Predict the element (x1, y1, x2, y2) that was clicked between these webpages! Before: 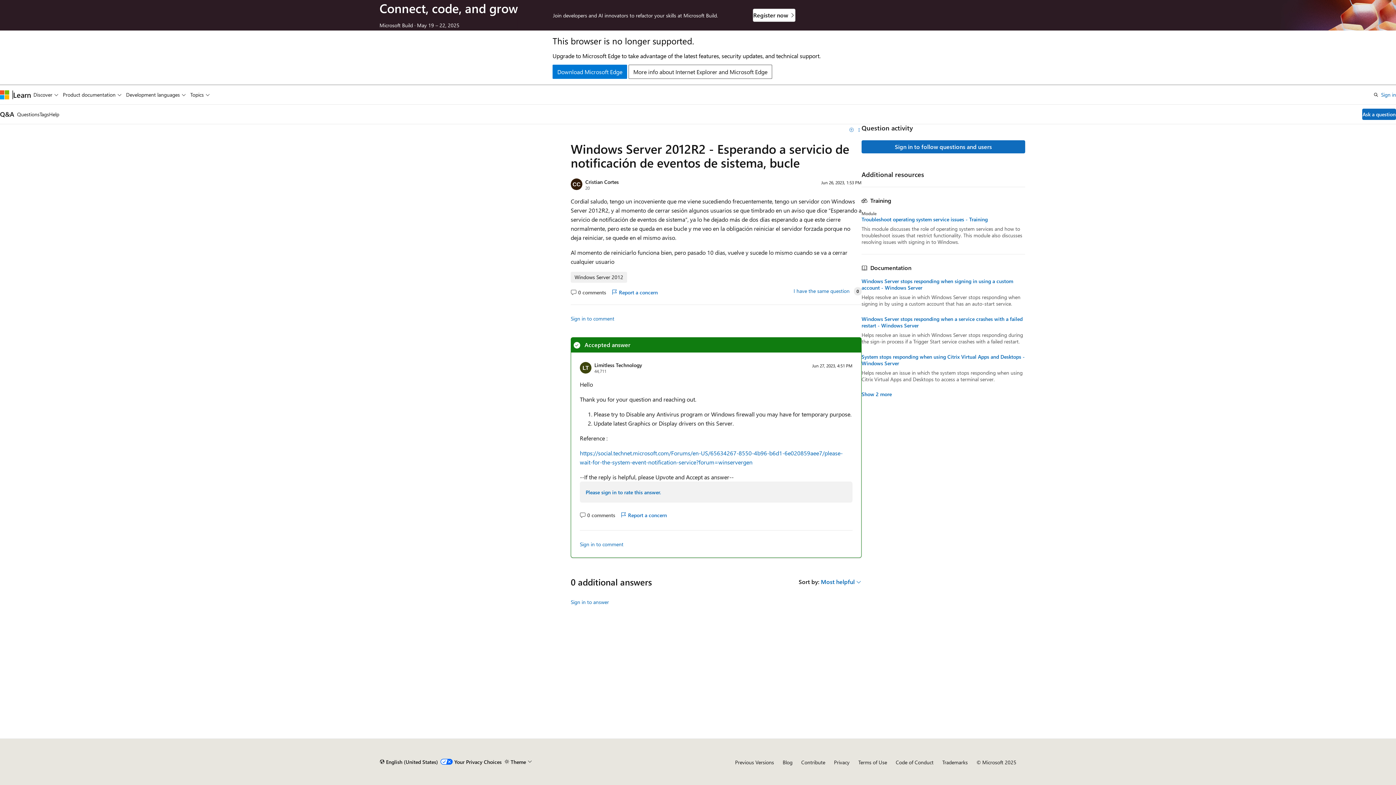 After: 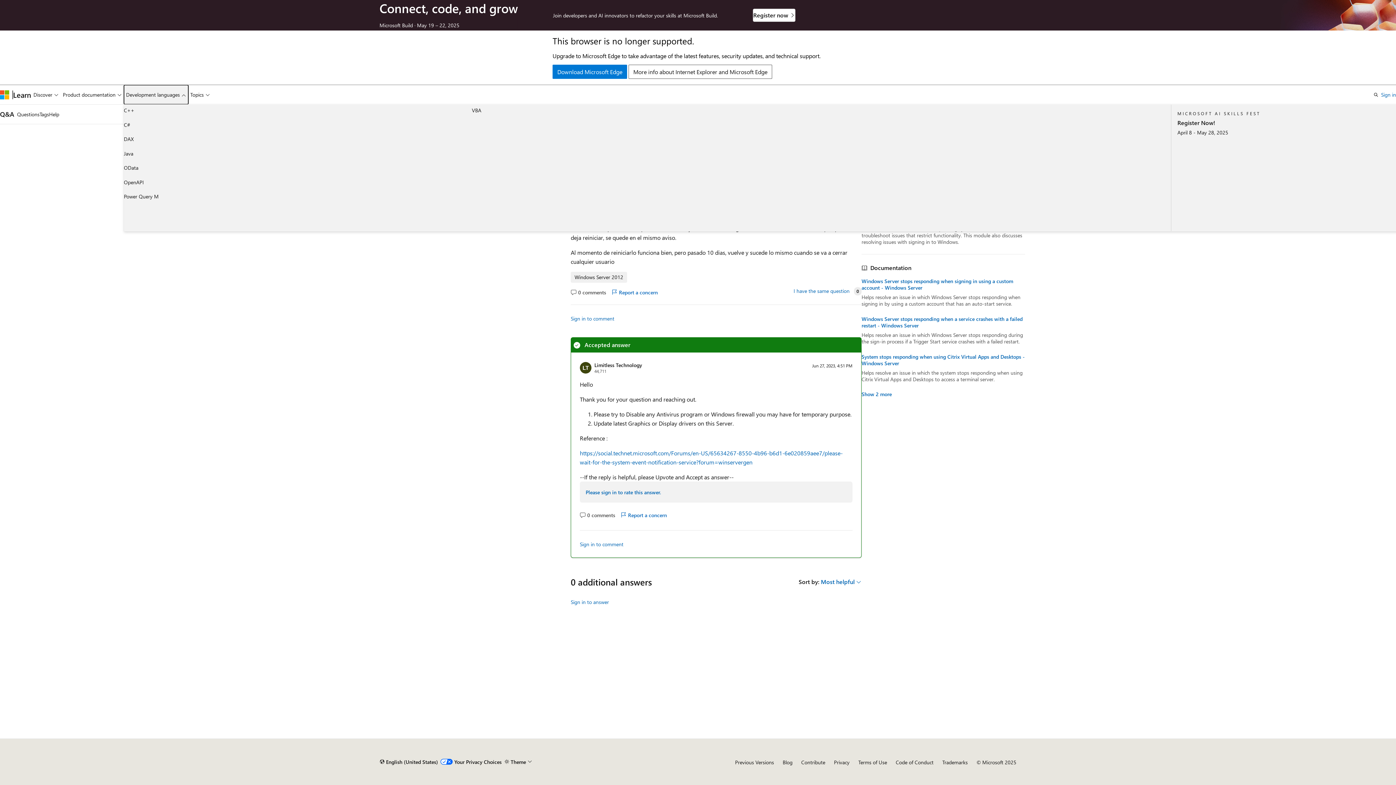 Action: label: Development languages bbox: (123, 85, 188, 104)